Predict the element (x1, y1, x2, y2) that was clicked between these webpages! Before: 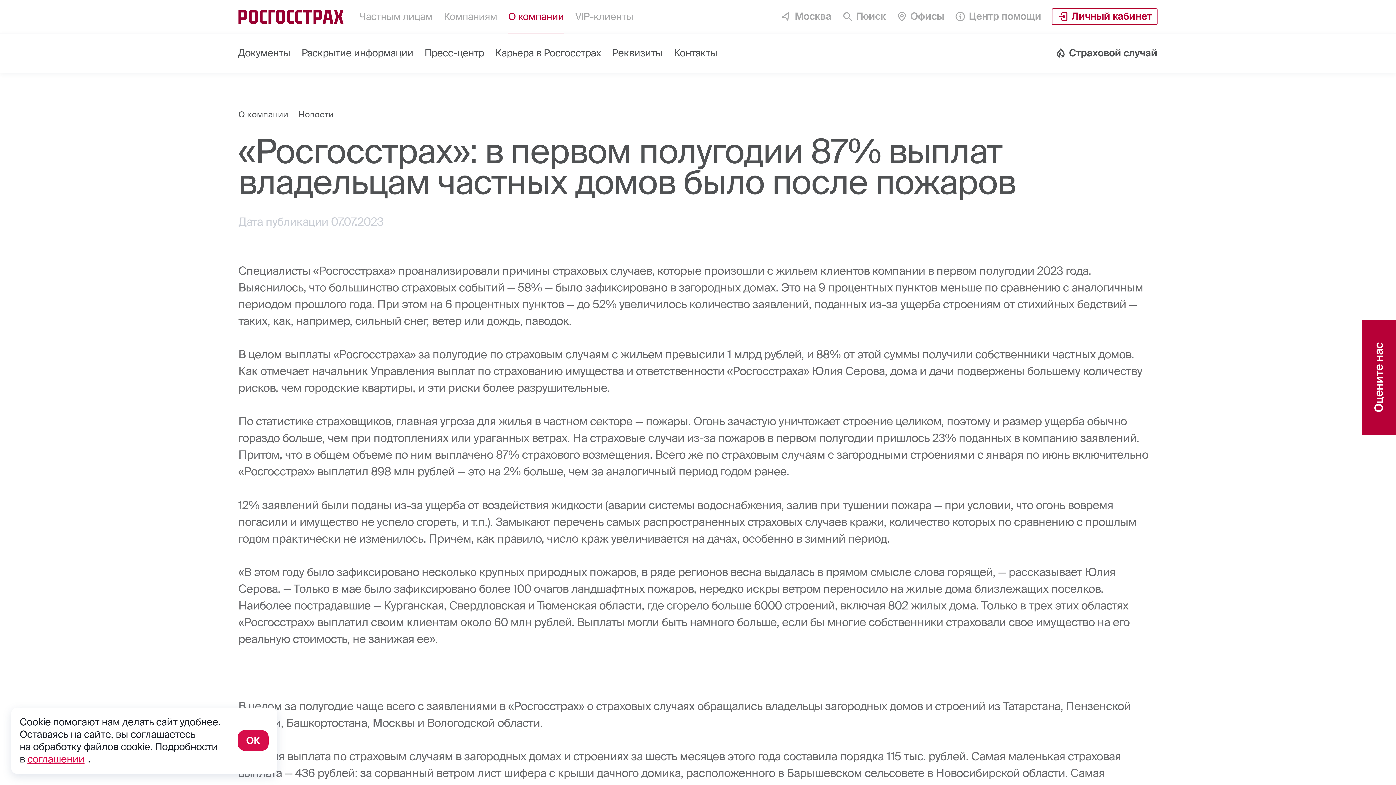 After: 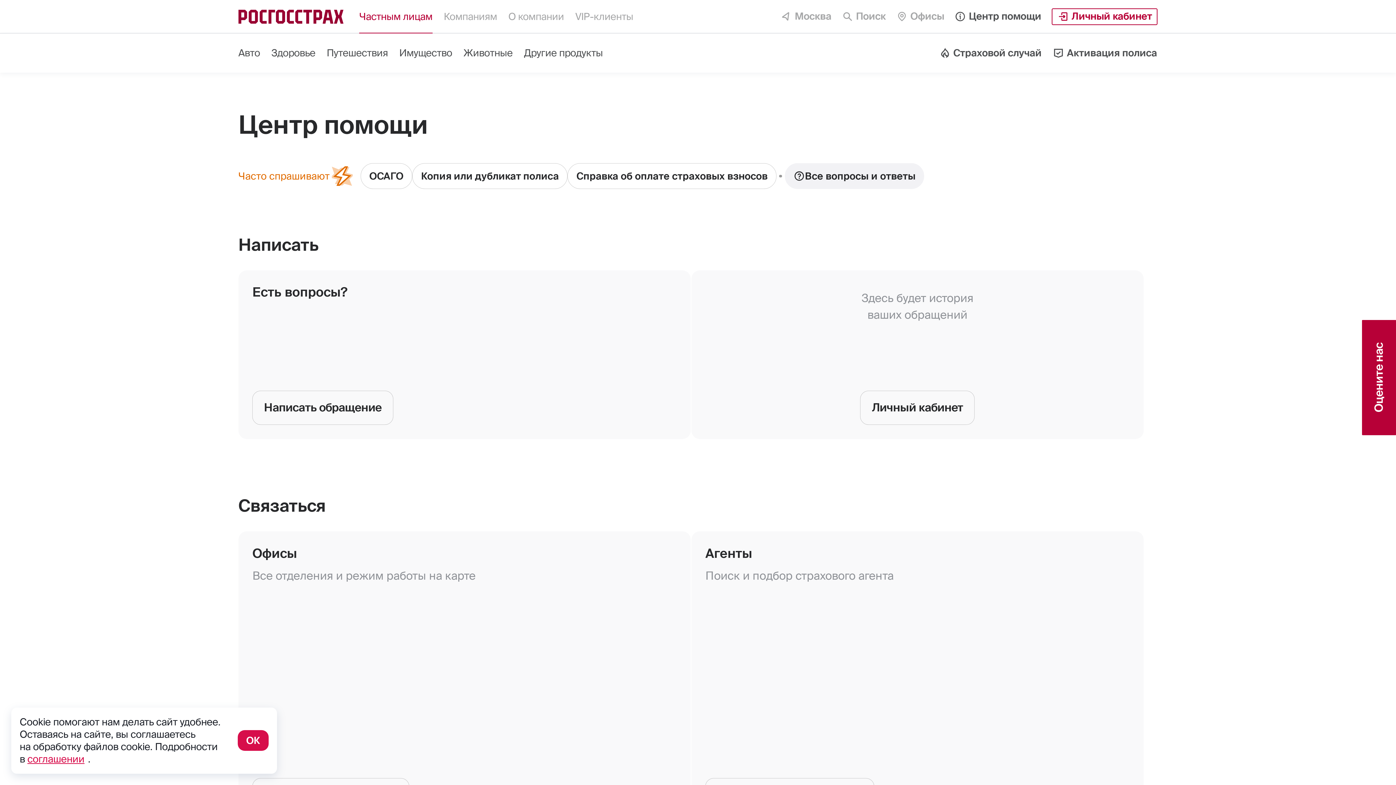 Action: label: Центр помощи bbox: (955, 0, 1041, 33)